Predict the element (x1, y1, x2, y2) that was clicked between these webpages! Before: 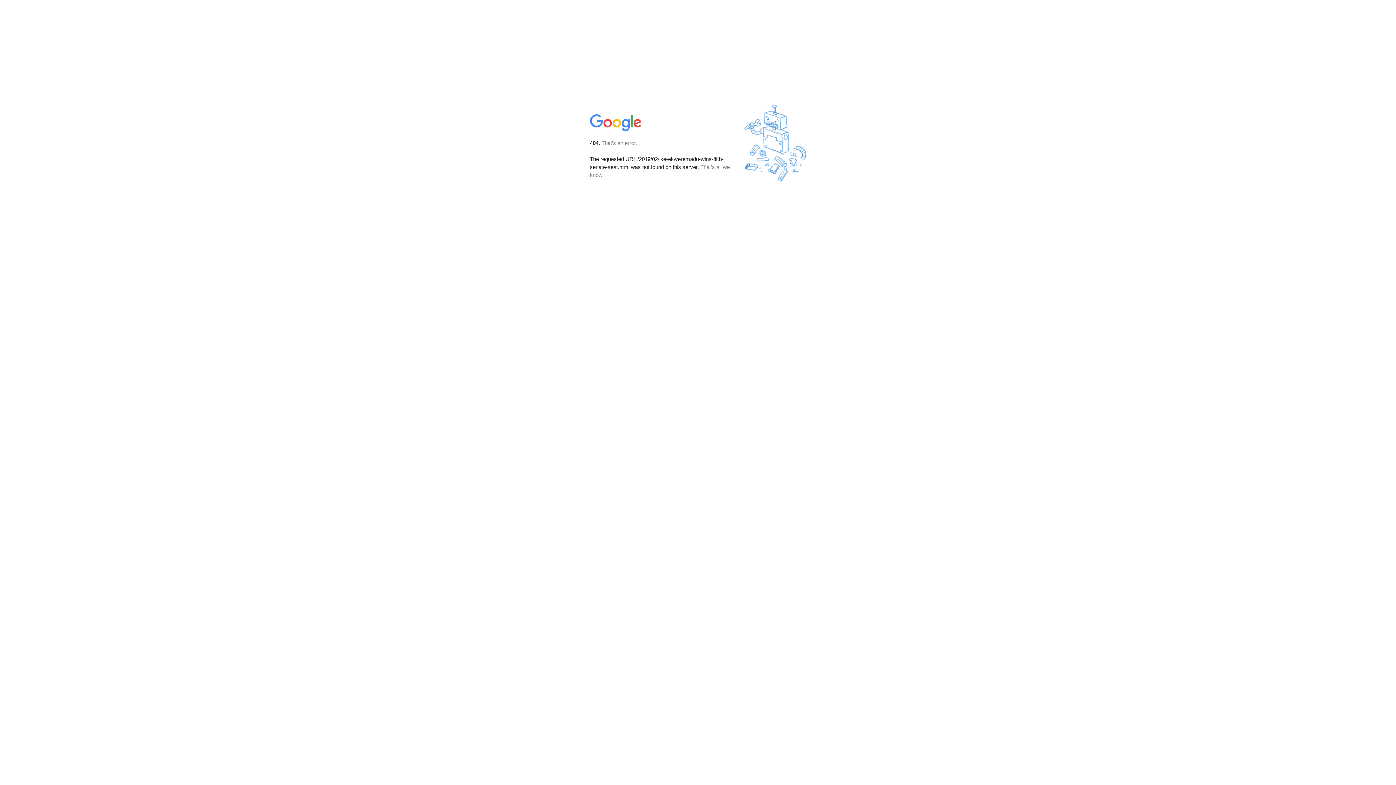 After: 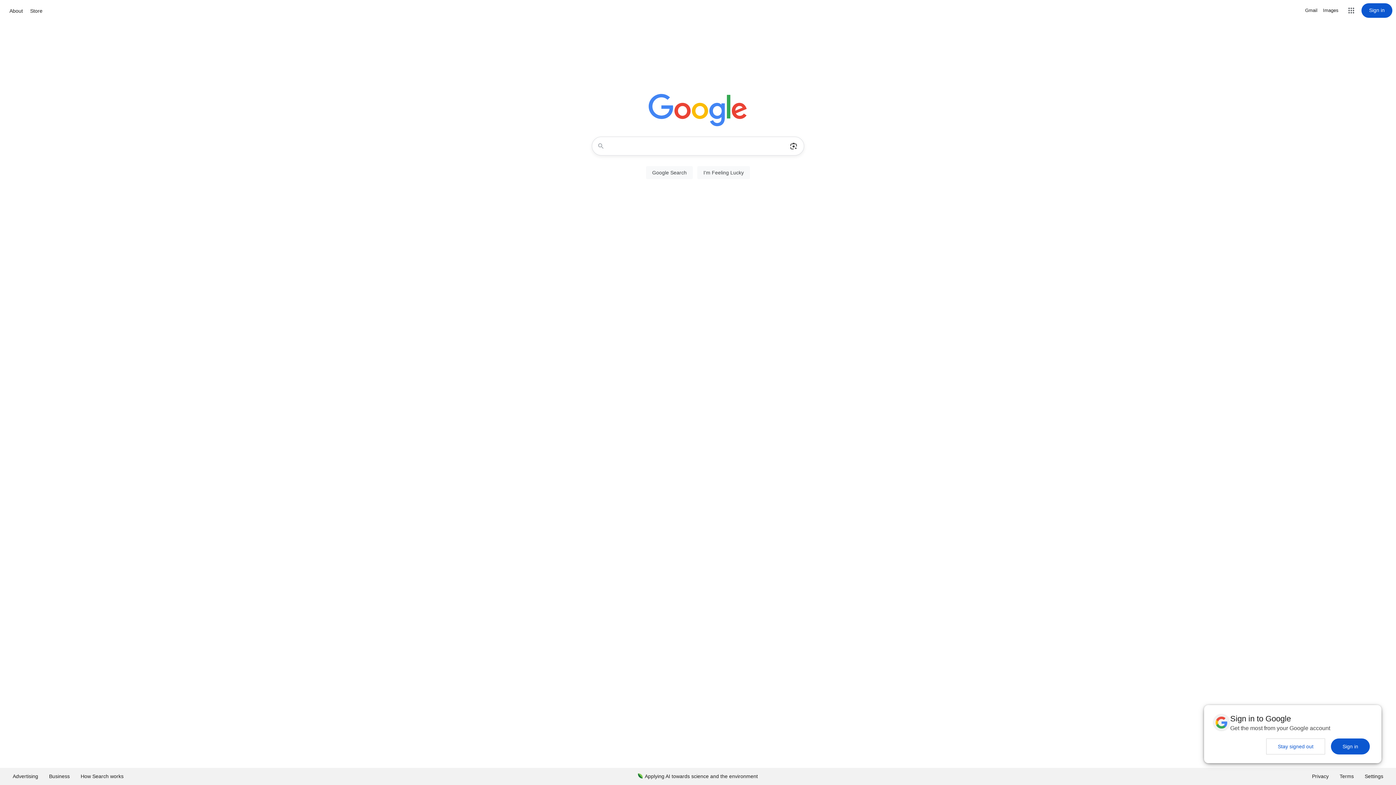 Action: bbox: (590, 127, 642, 134)